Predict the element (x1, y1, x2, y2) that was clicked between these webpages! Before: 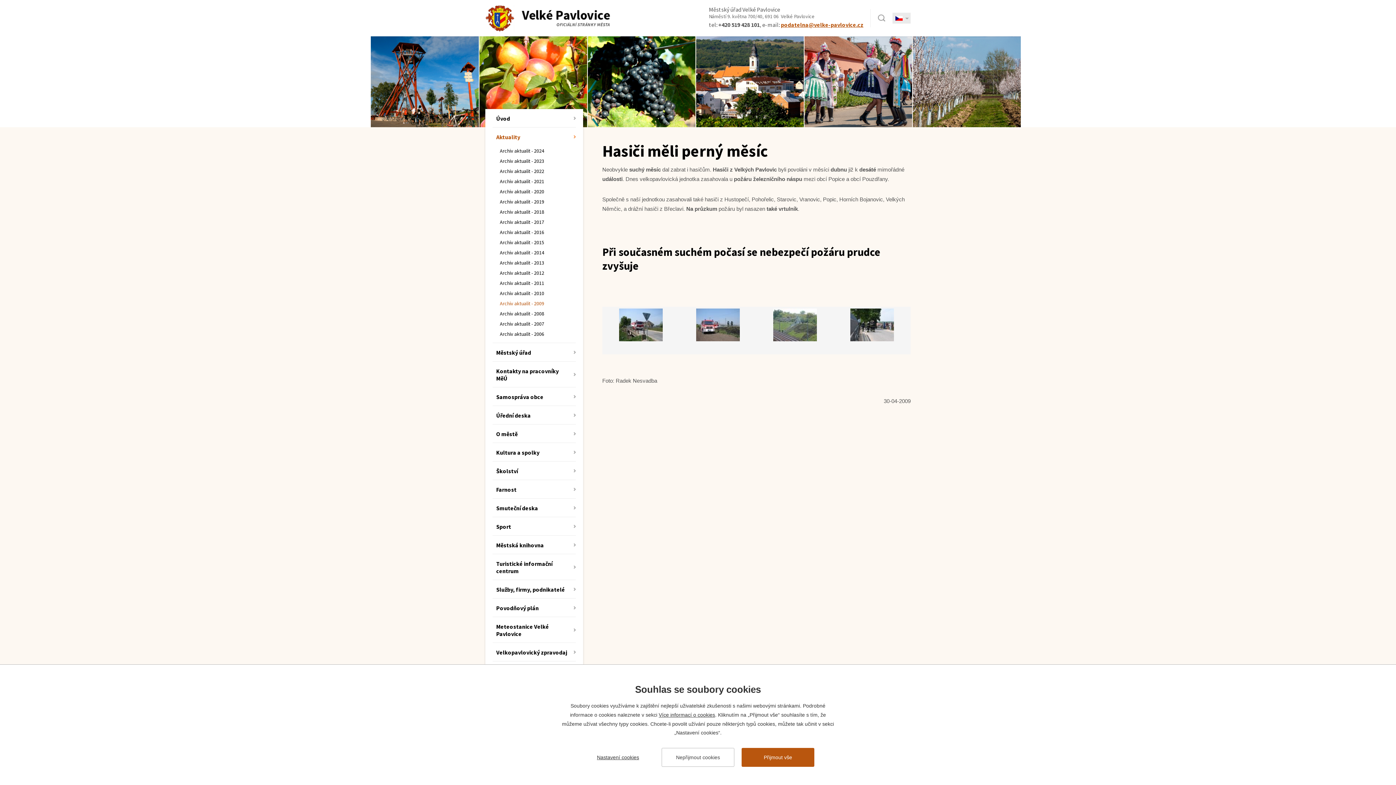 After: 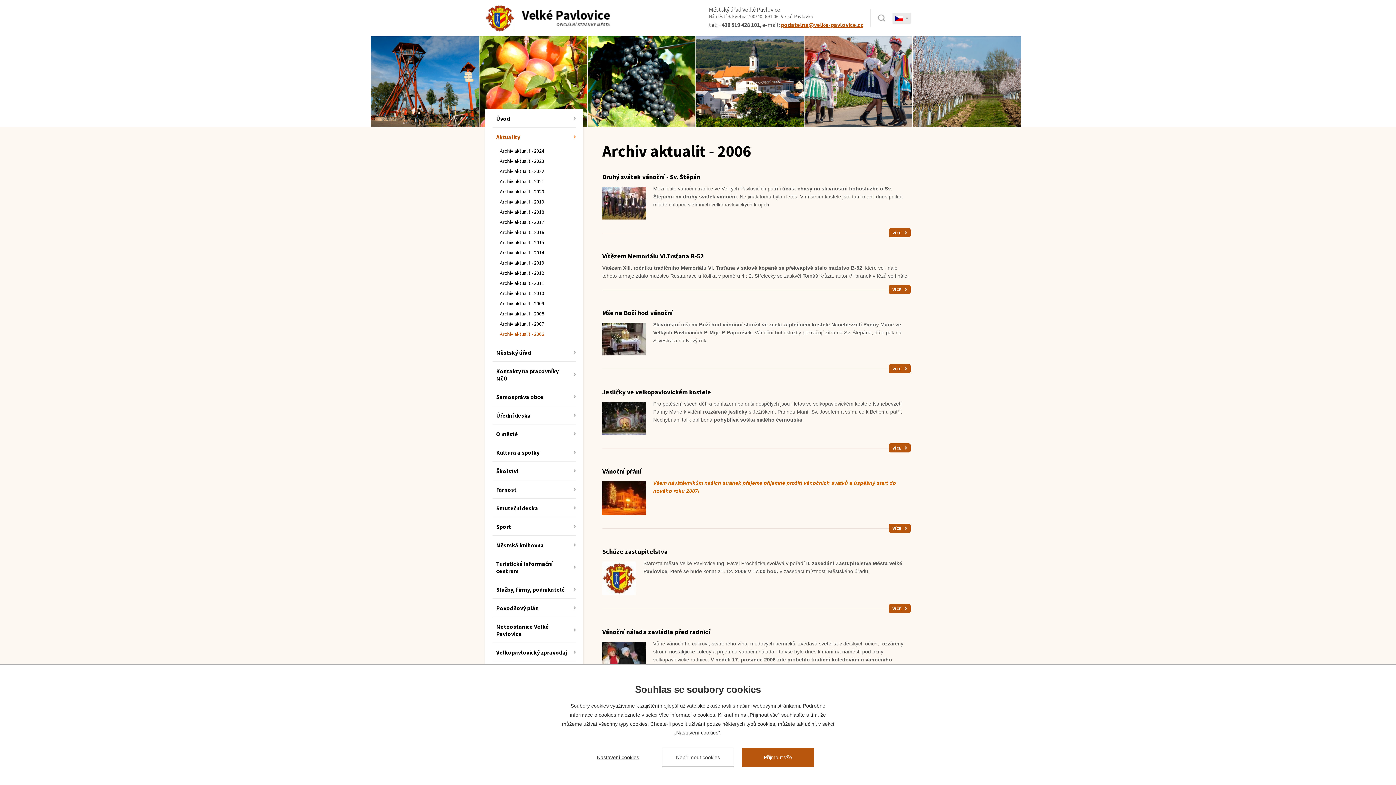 Action: bbox: (500, 330, 544, 337) label: Archiv aktualit - 2006